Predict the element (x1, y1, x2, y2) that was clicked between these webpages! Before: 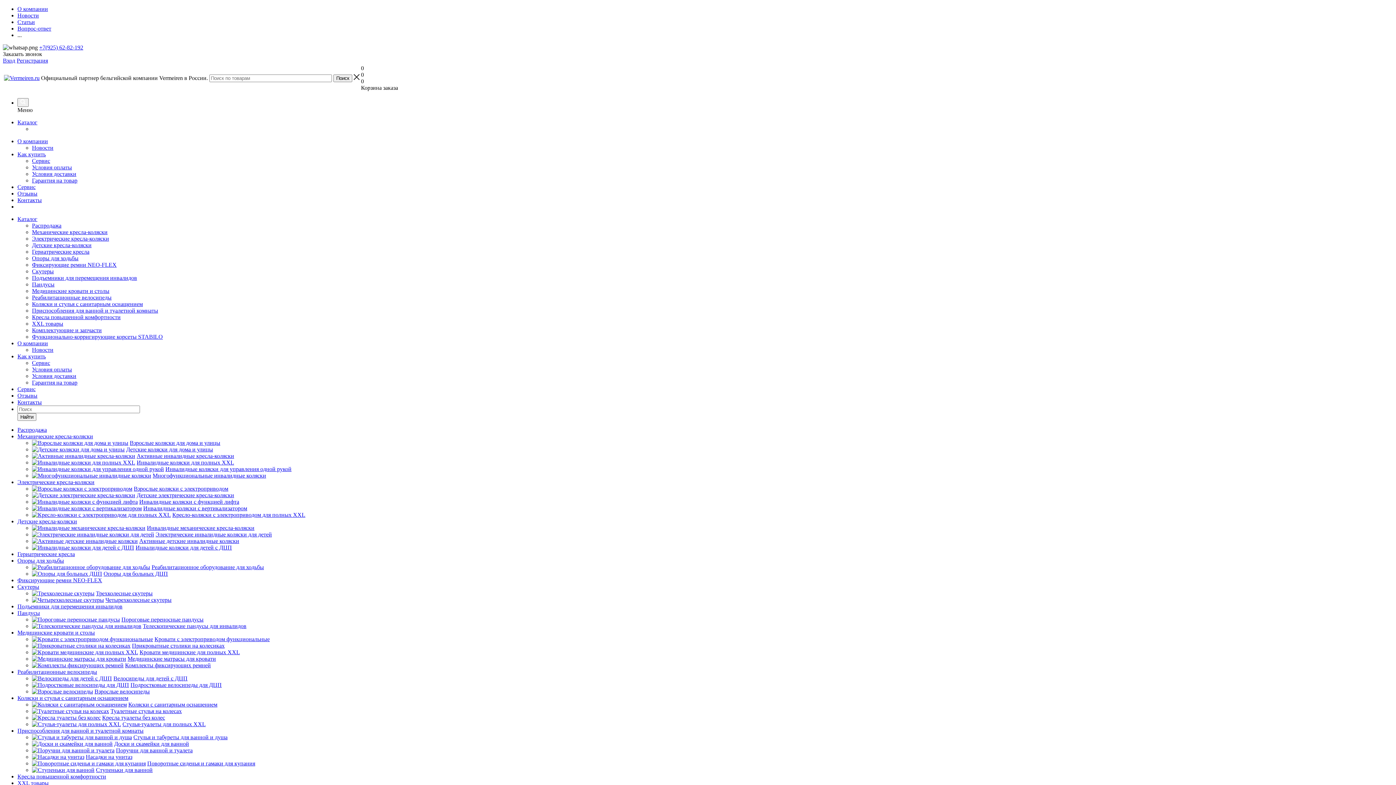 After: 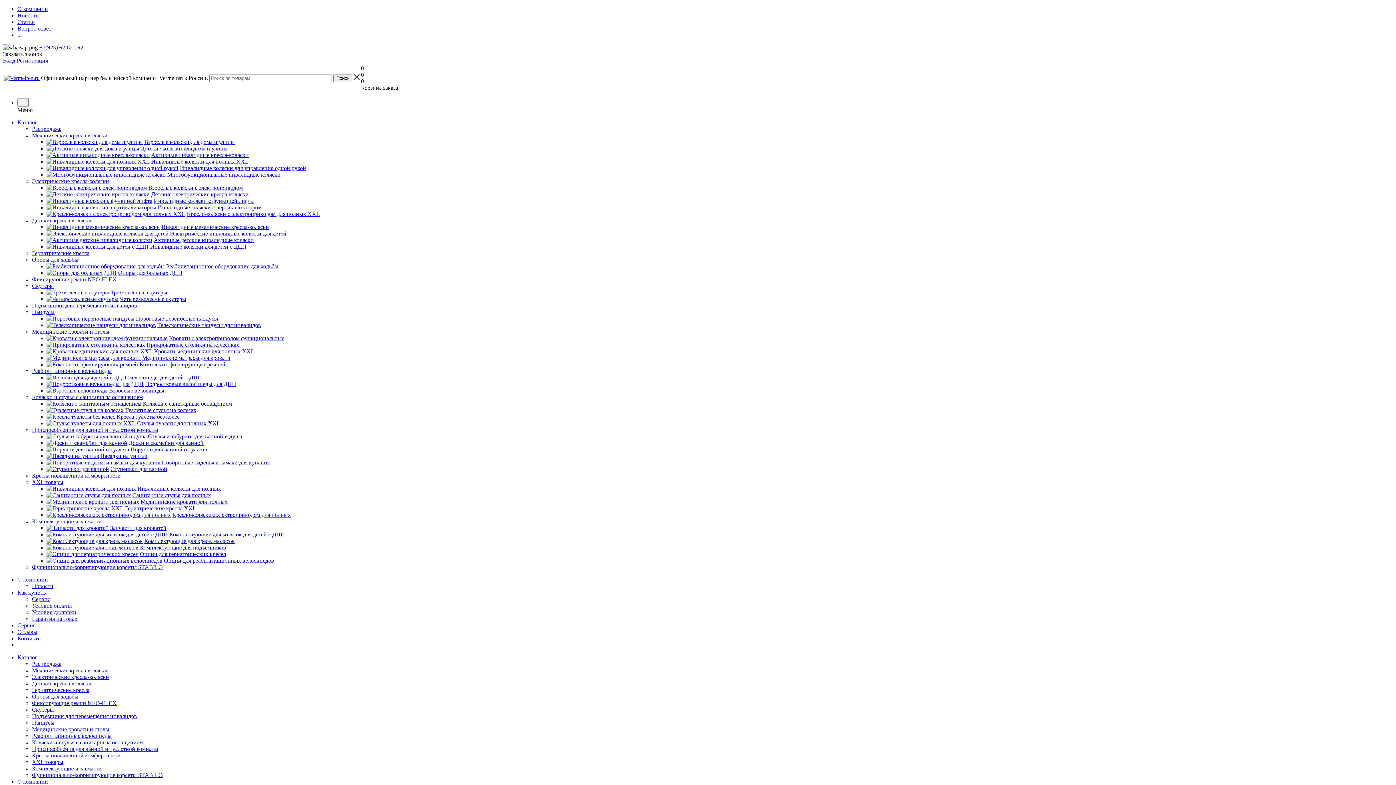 Action: label: Статьи bbox: (17, 18, 34, 25)